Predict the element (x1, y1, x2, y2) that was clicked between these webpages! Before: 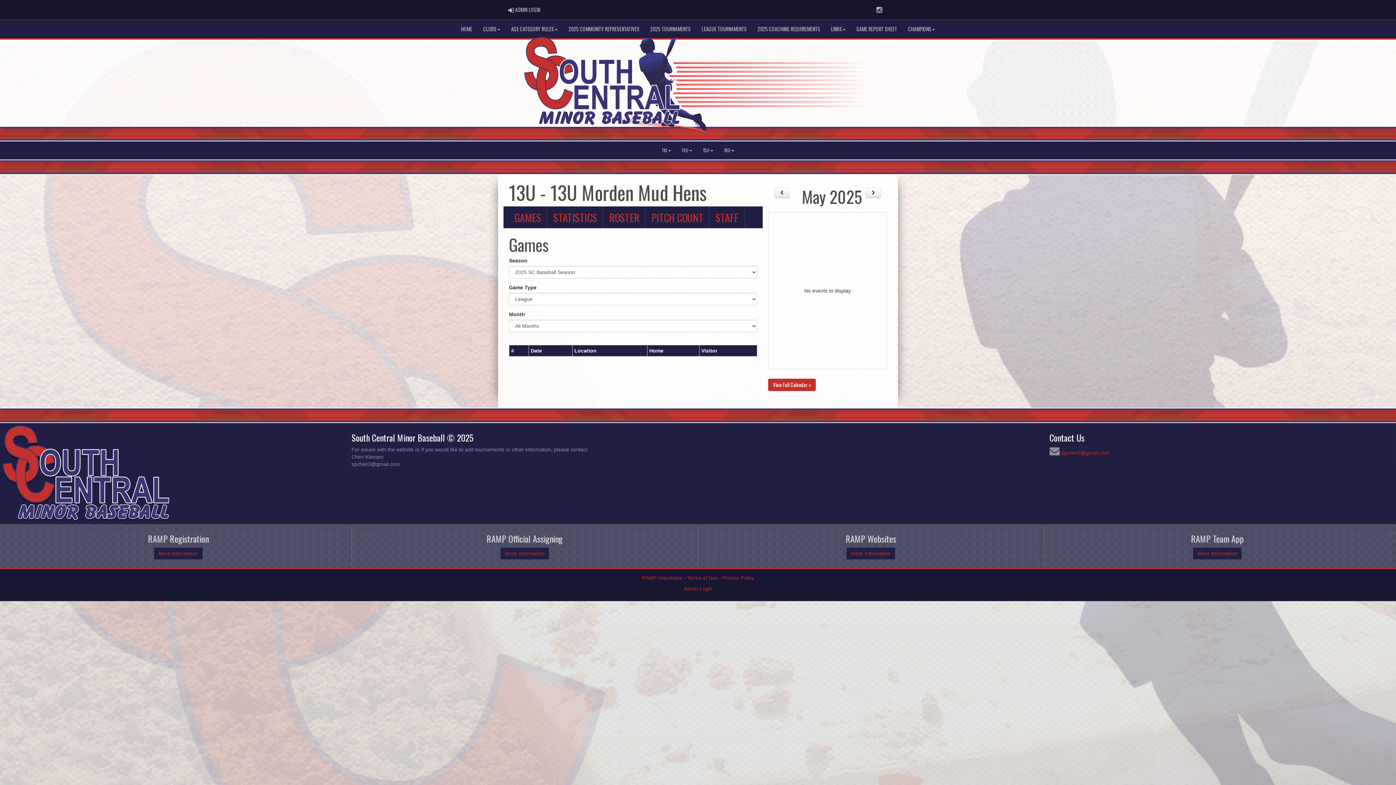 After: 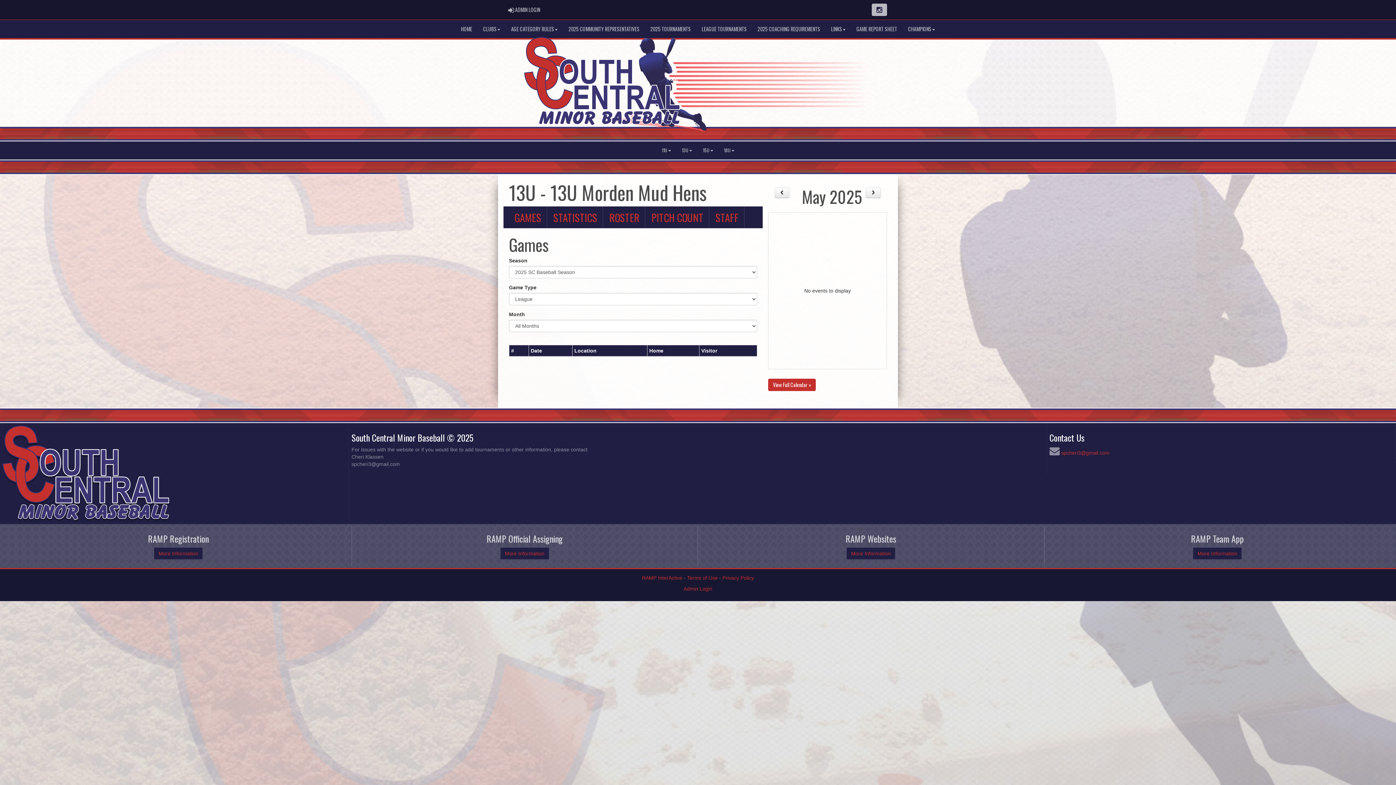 Action: bbox: (871, 3, 887, 16) label: Instagram